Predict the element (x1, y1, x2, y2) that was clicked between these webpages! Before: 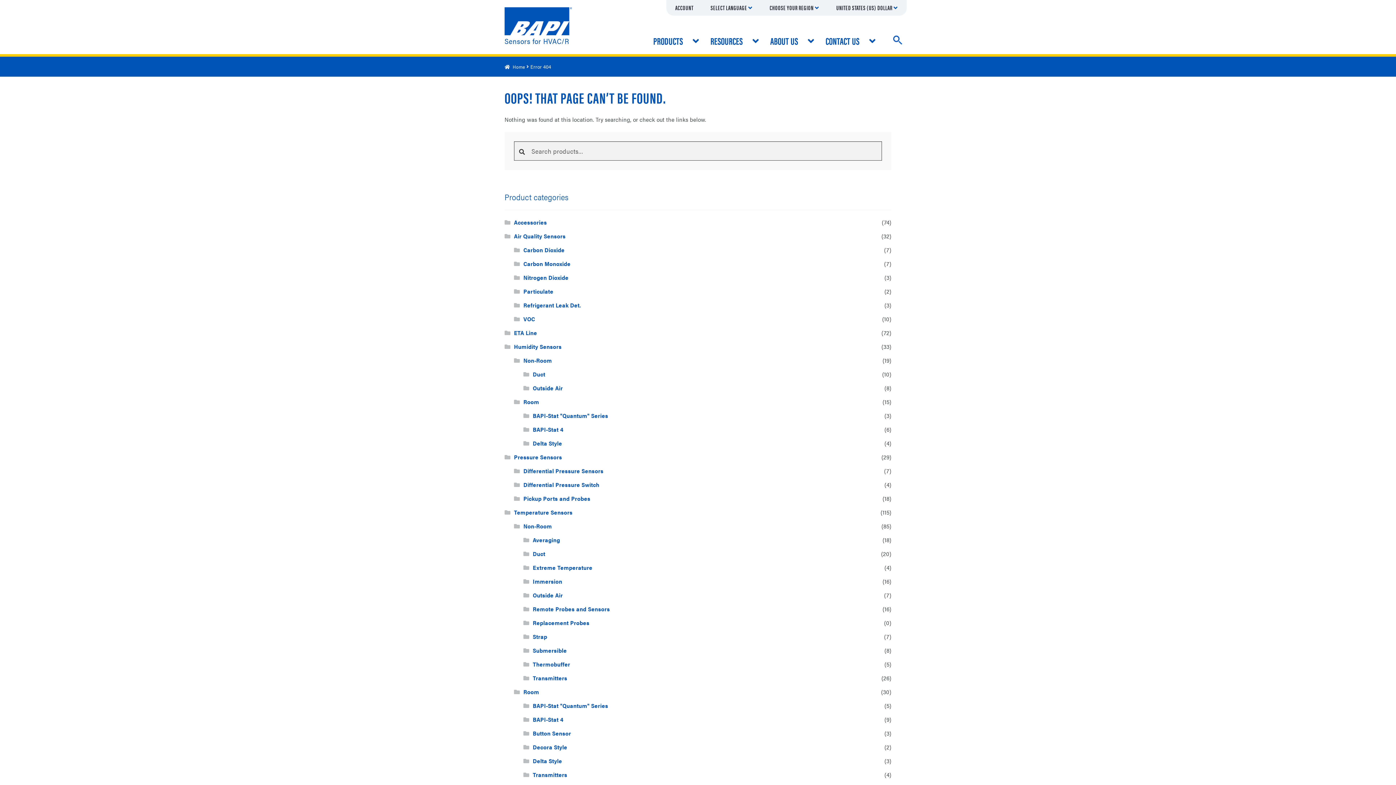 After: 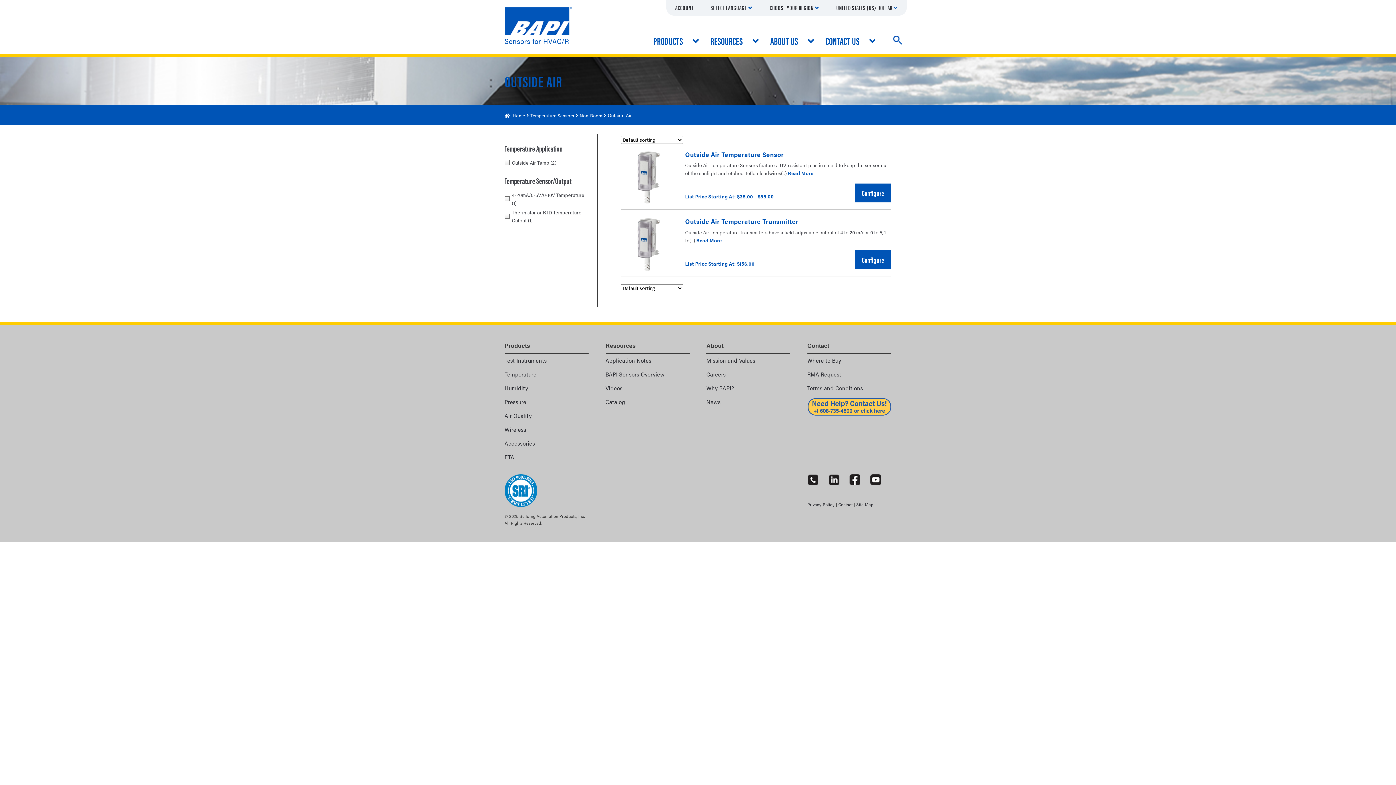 Action: label: Outside Air bbox: (532, 591, 562, 599)